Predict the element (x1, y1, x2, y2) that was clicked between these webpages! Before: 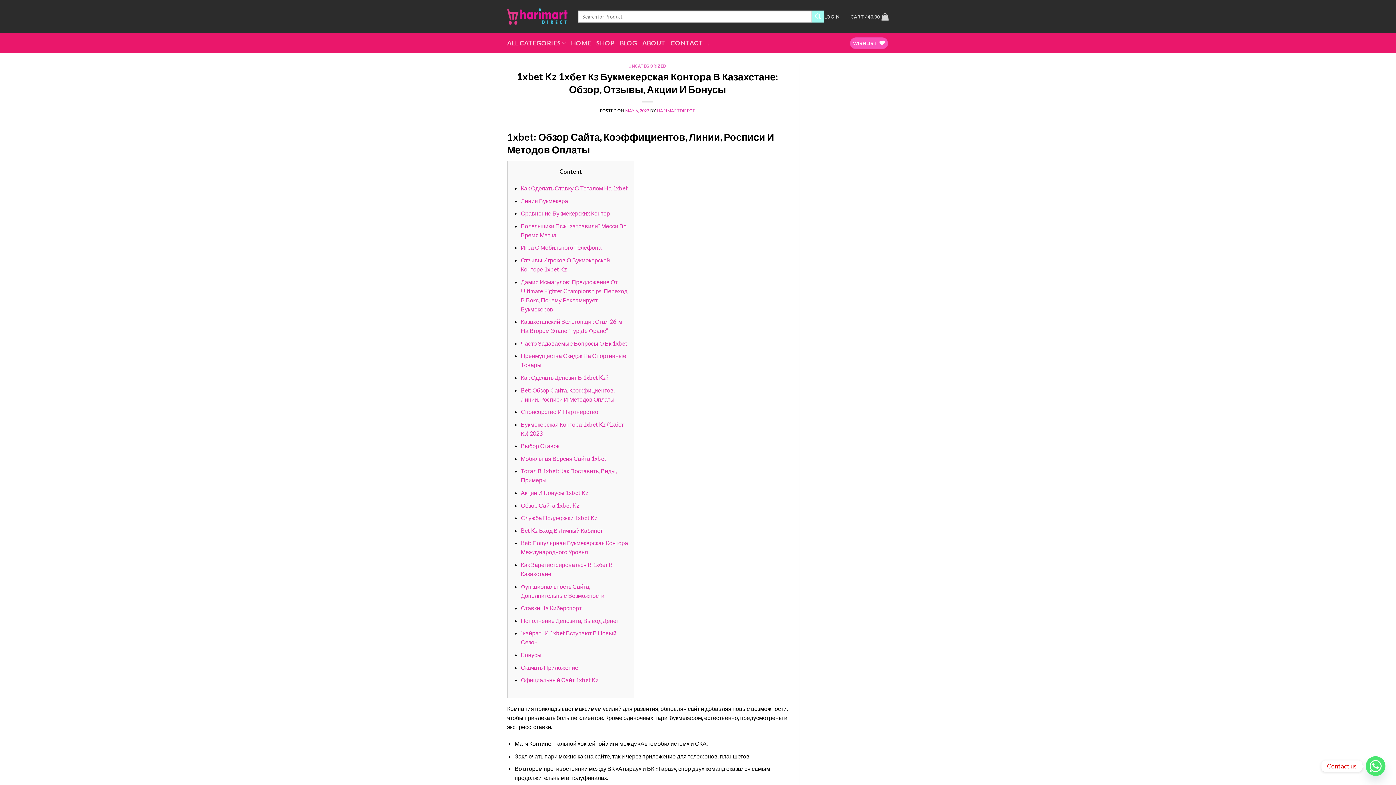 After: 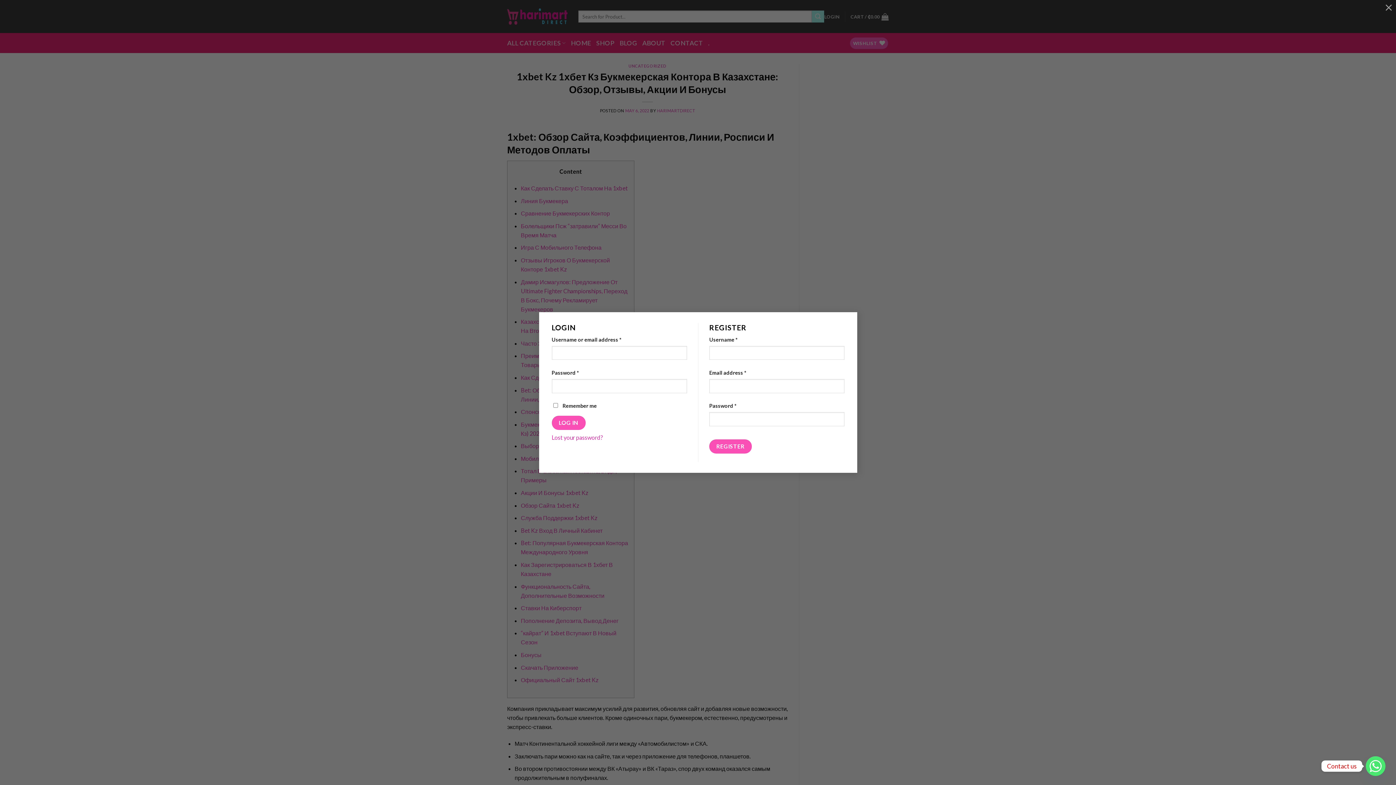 Action: bbox: (824, 9, 839, 23) label: LOGIN